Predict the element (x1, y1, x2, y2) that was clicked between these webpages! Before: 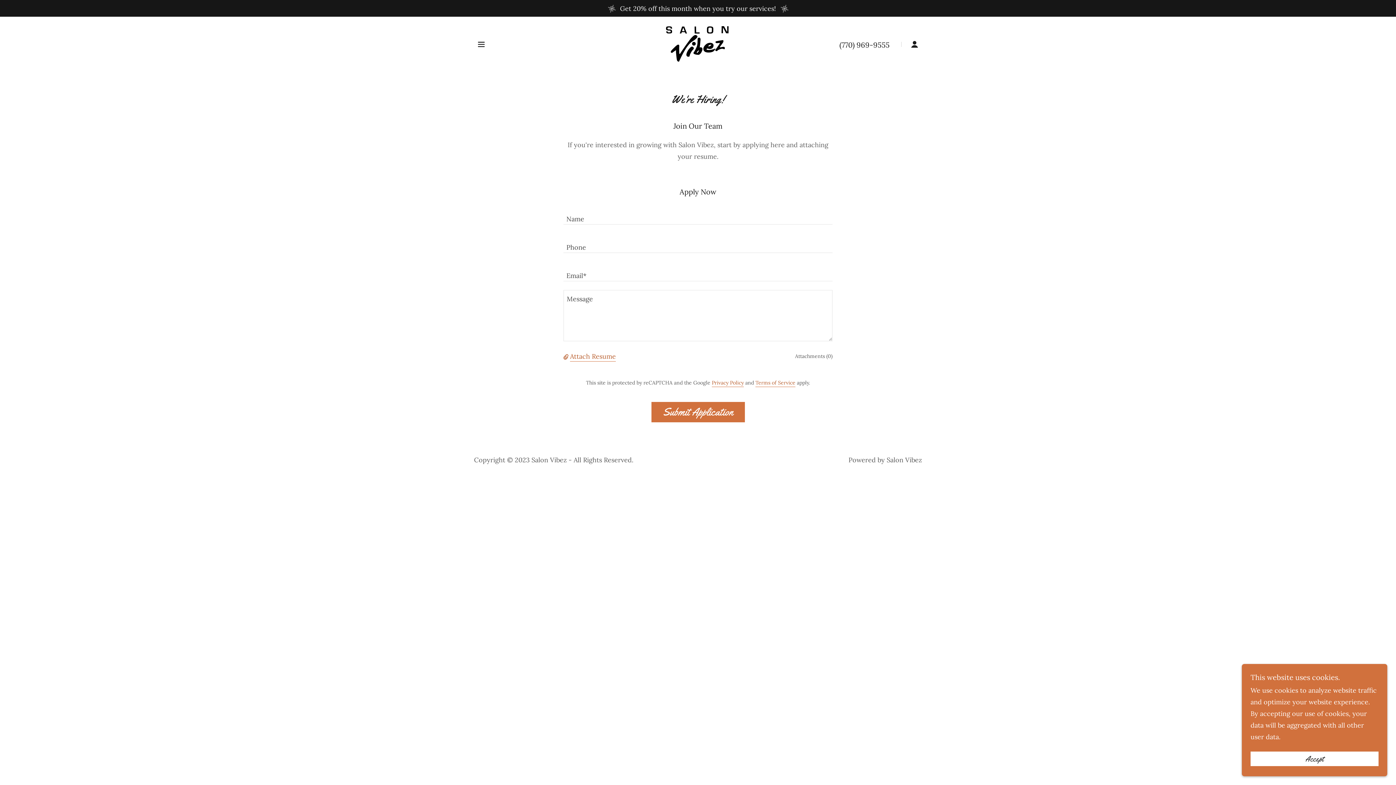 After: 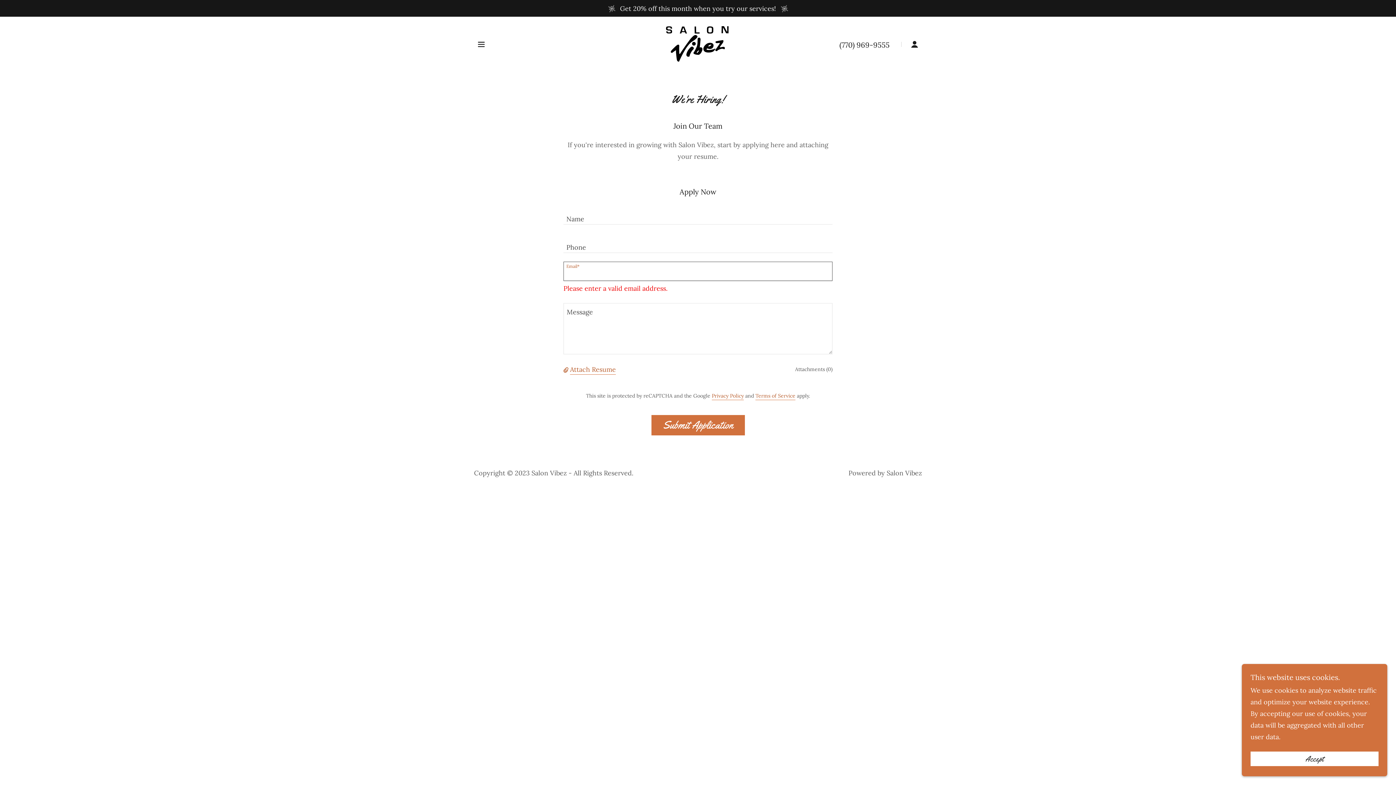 Action: bbox: (651, 402, 744, 422) label: Submit Application